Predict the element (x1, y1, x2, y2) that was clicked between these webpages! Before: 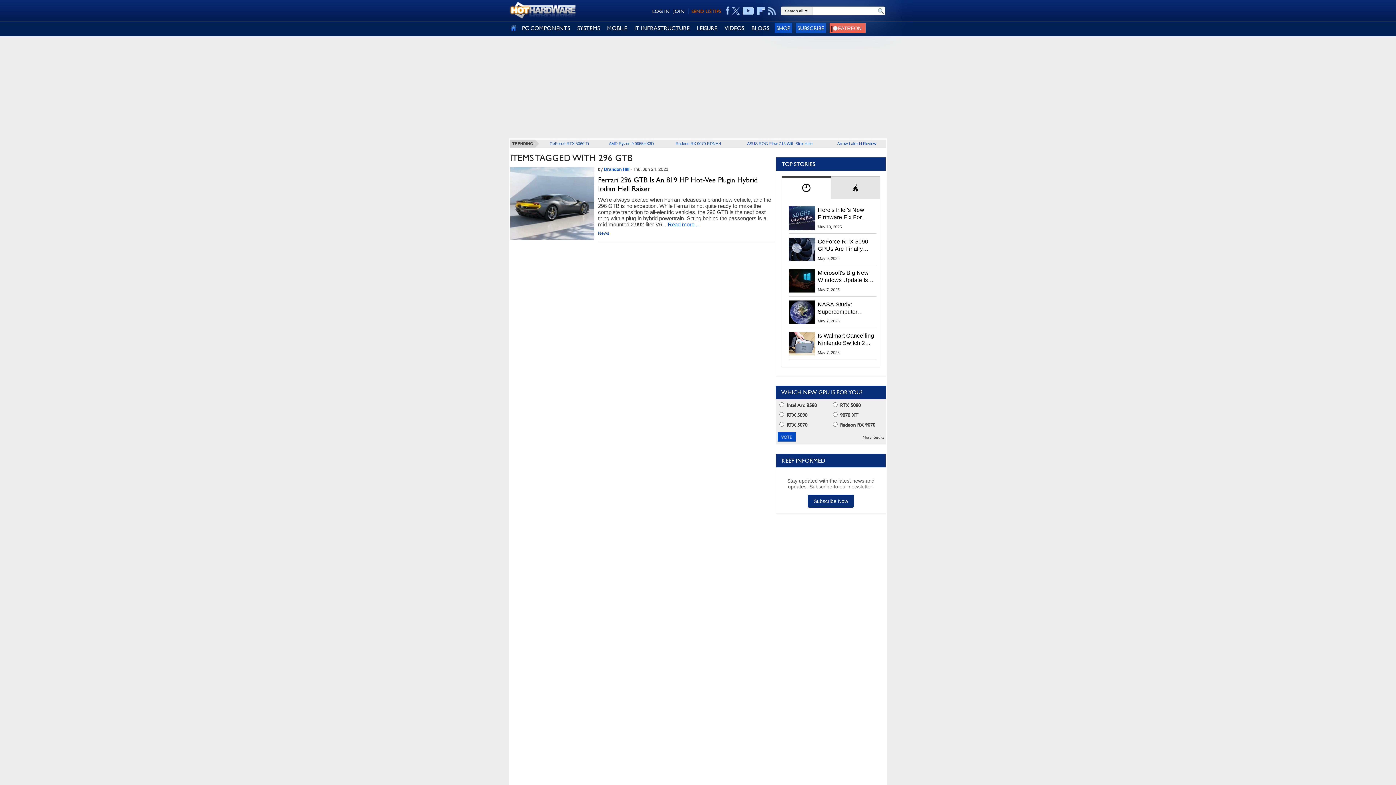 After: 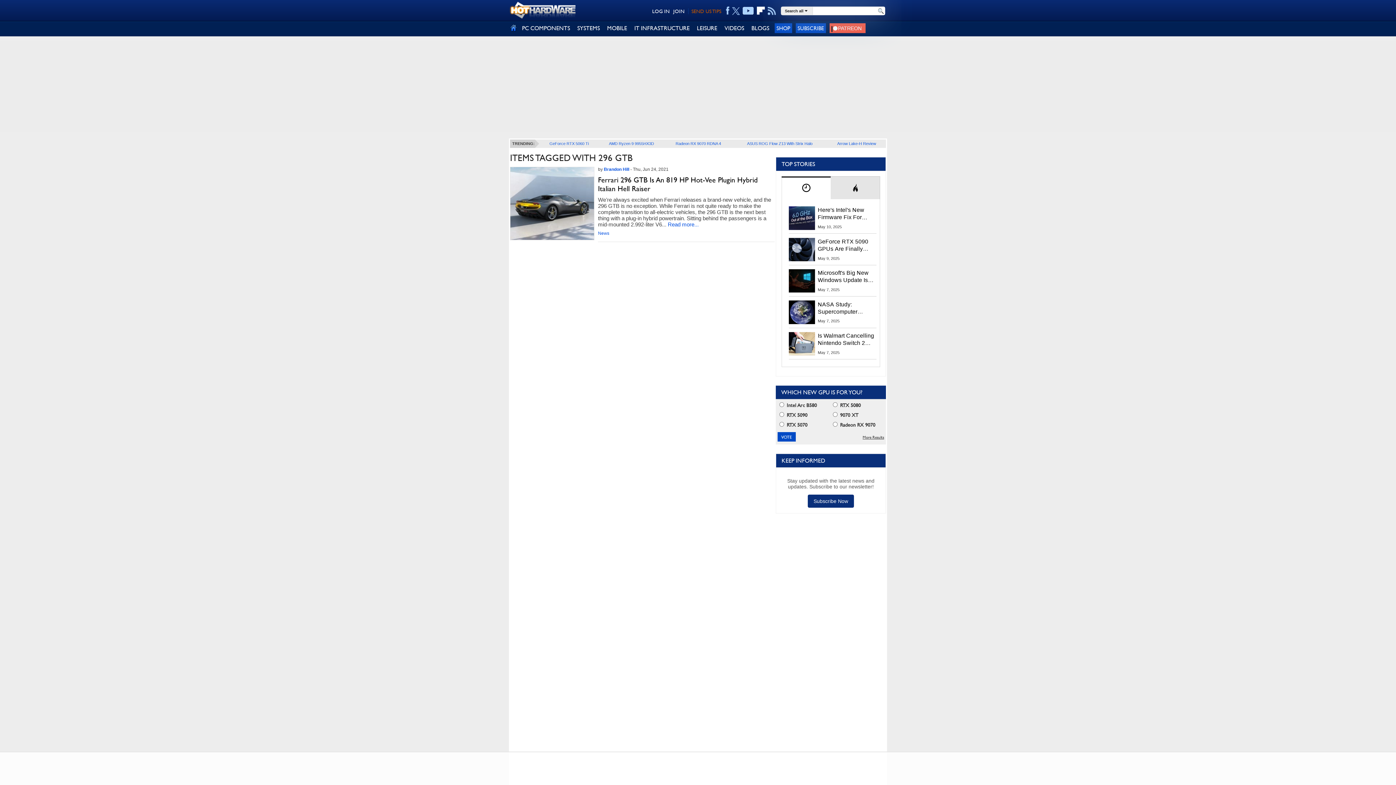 Action: bbox: (757, 5, 765, 16)